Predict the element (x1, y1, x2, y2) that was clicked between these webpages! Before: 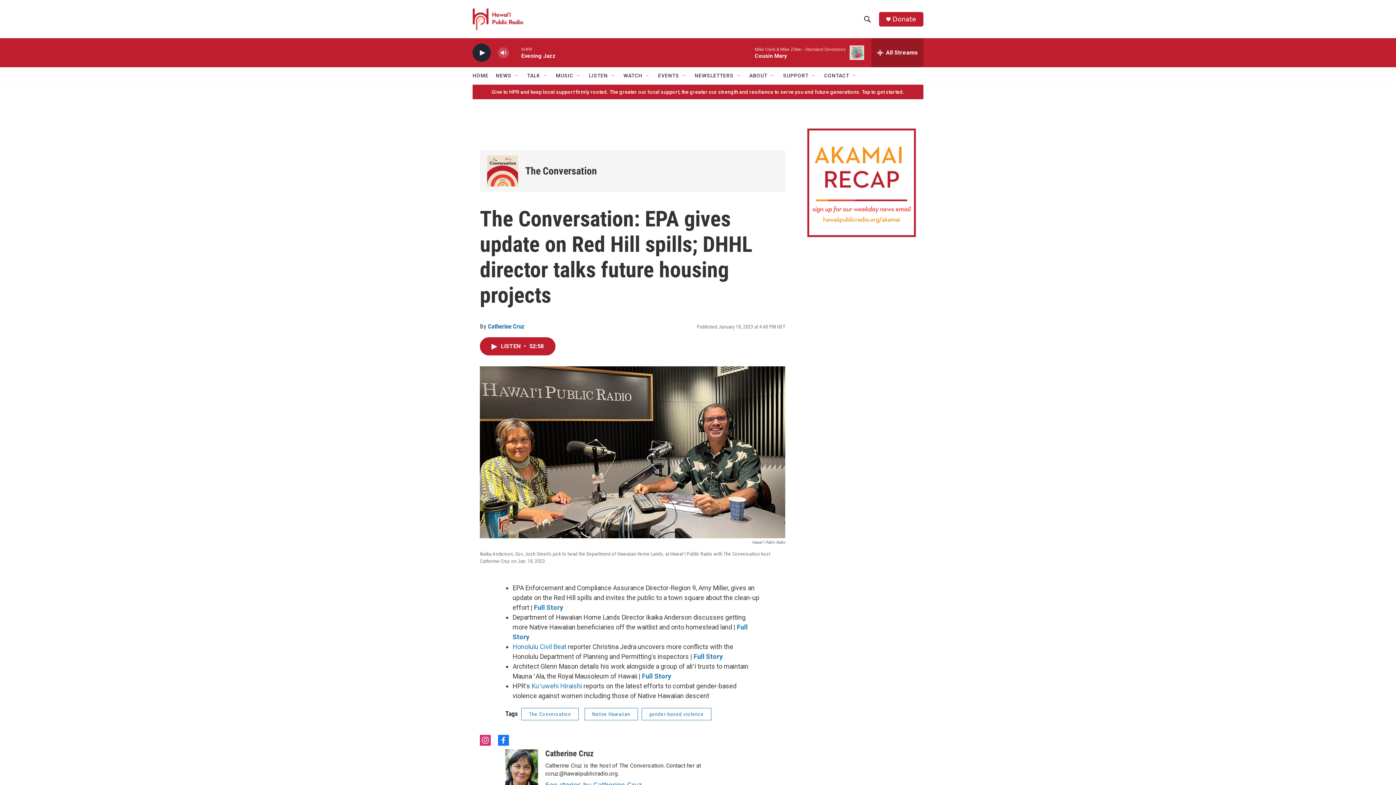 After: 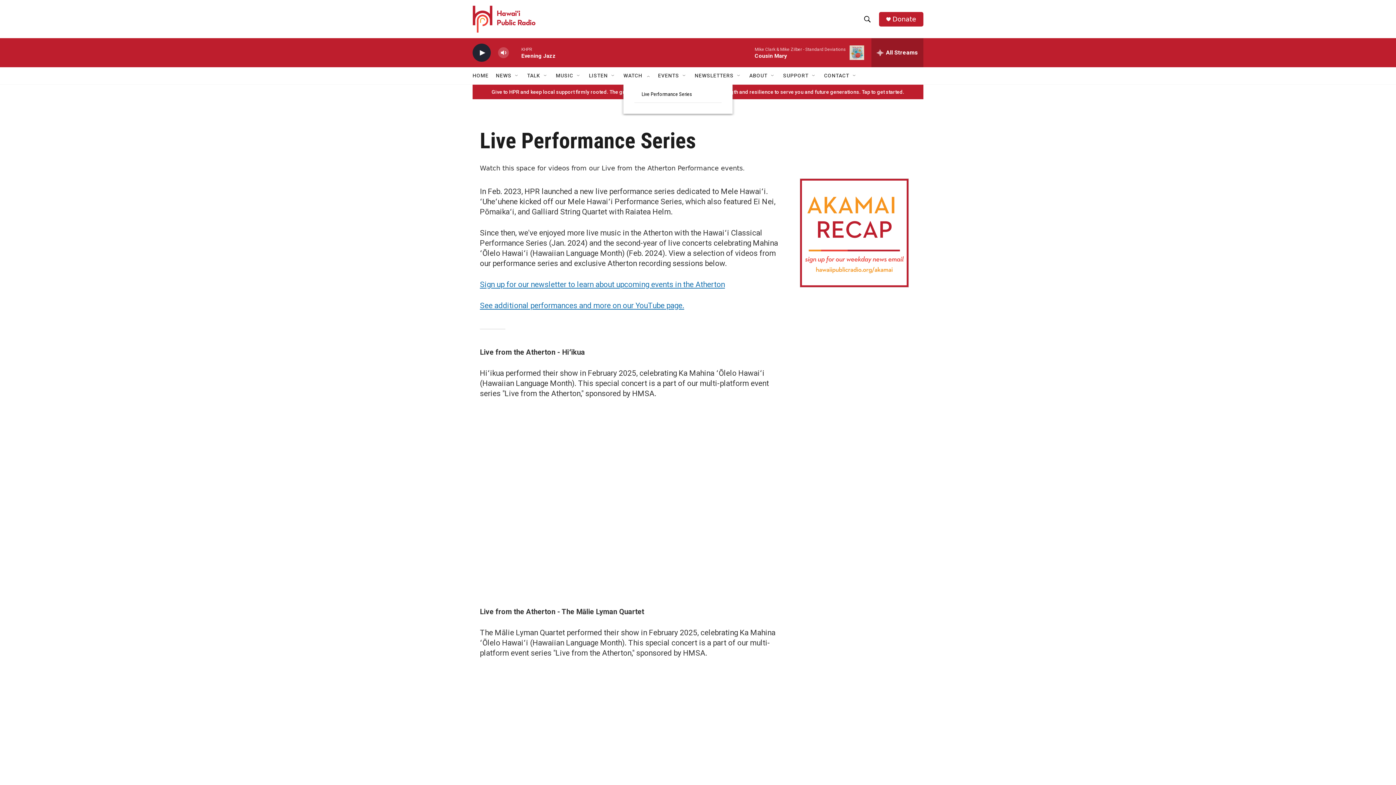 Action: bbox: (623, 67, 642, 84) label: WATCH